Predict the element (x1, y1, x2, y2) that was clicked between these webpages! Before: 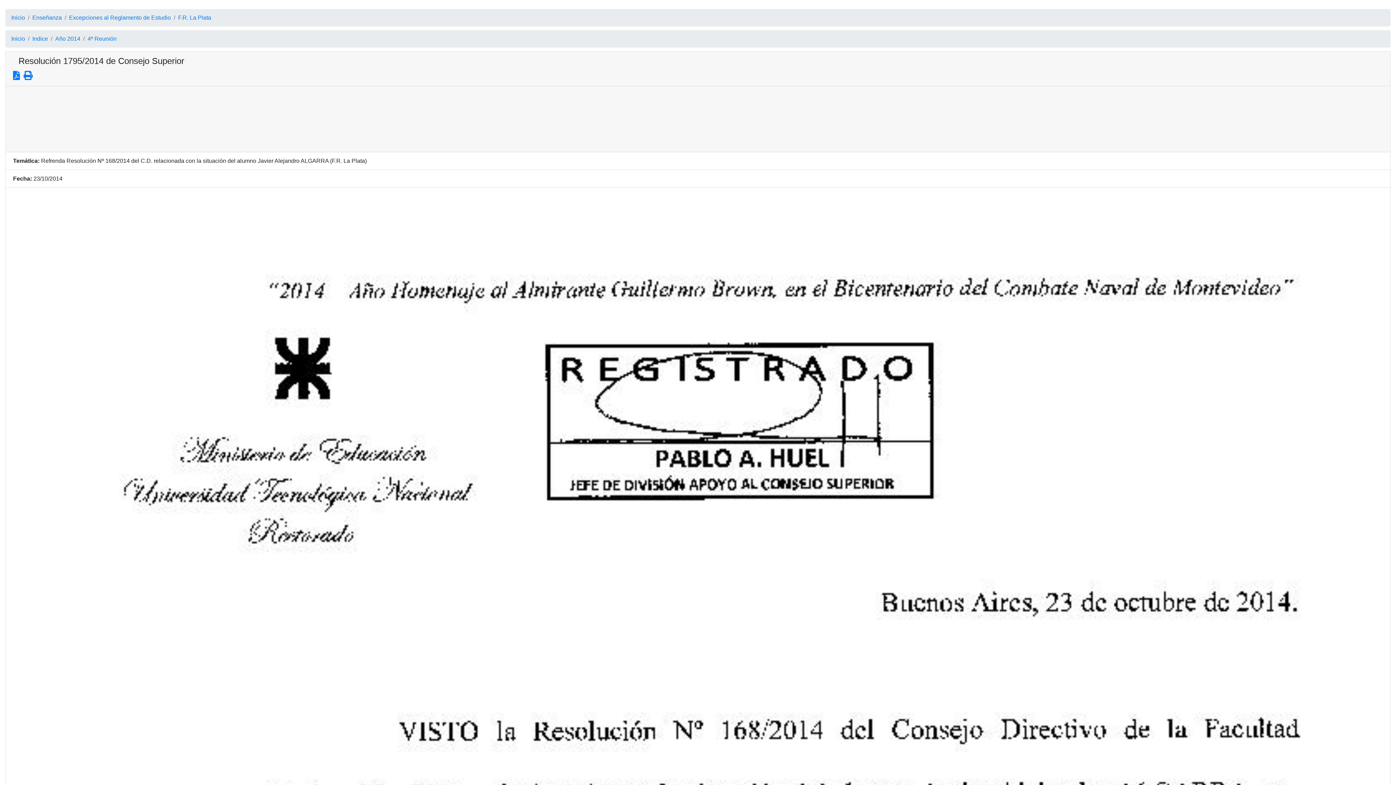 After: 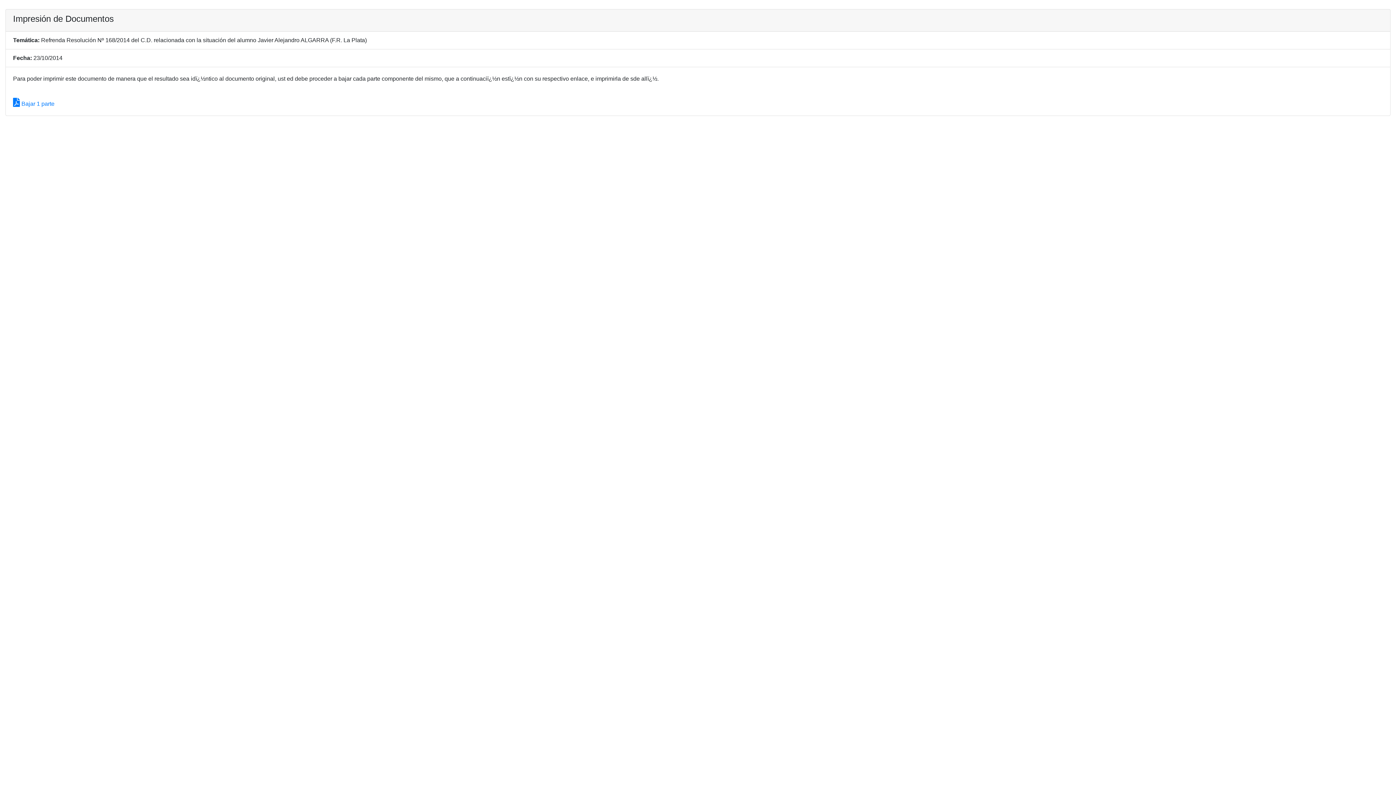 Action: bbox: (20, 73, 32, 80)